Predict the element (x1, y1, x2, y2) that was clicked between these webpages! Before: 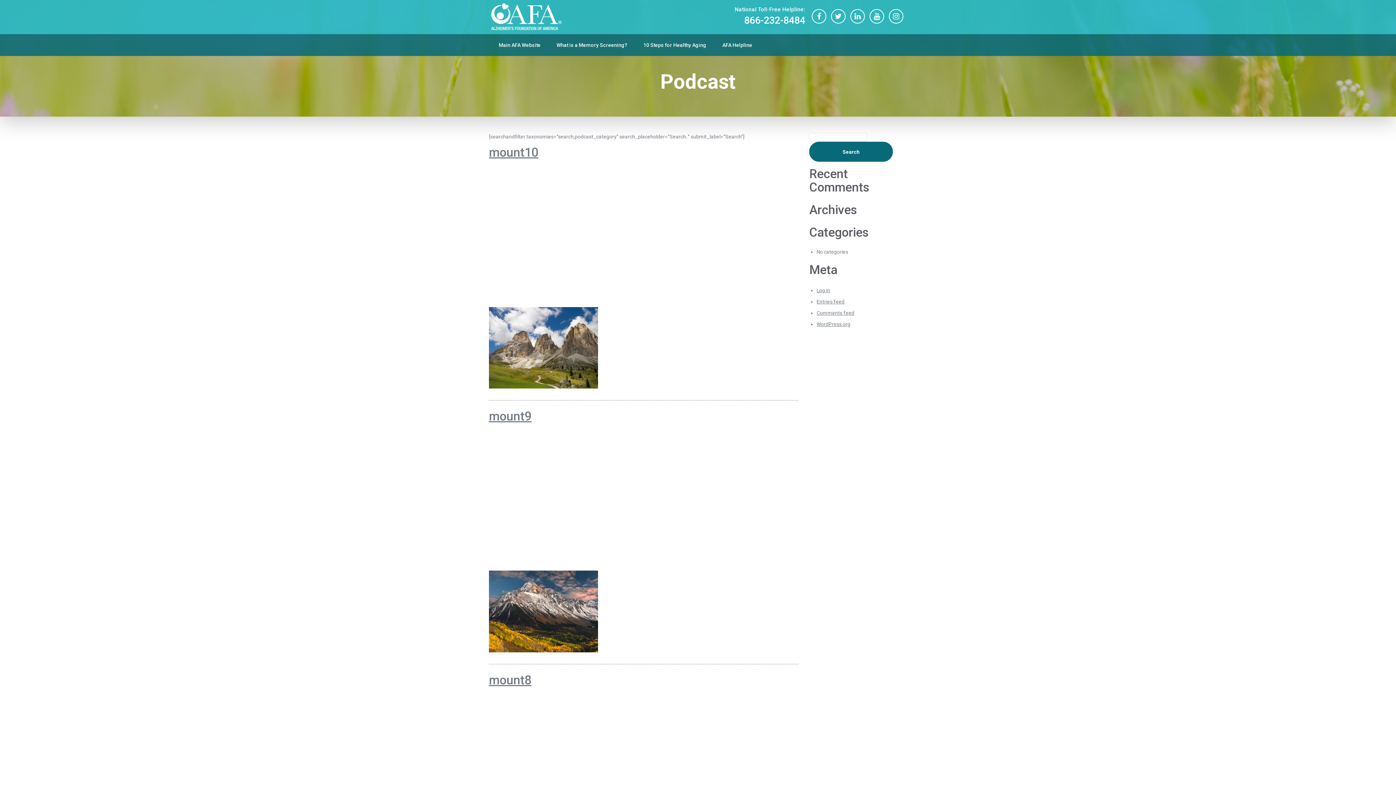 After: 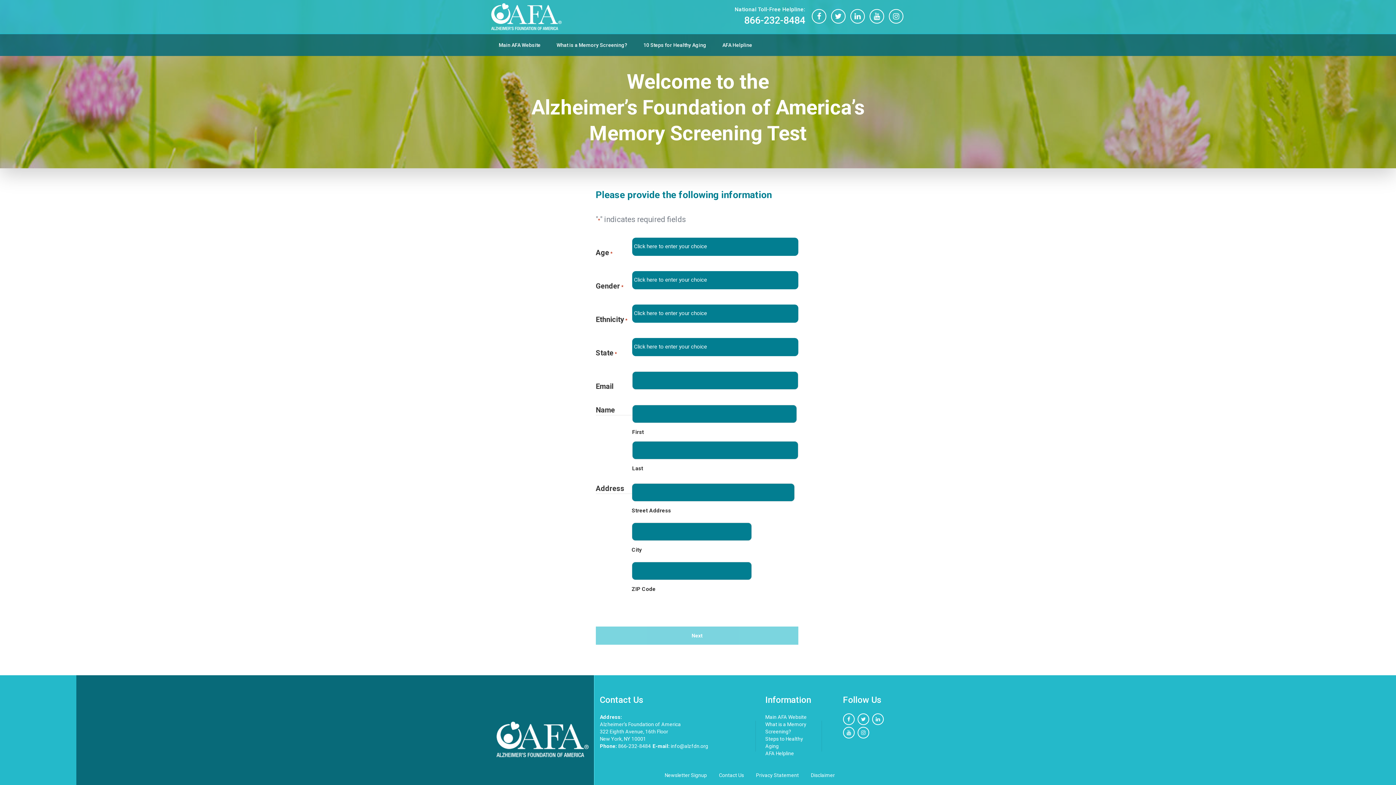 Action: bbox: (490, 0, 561, 33)